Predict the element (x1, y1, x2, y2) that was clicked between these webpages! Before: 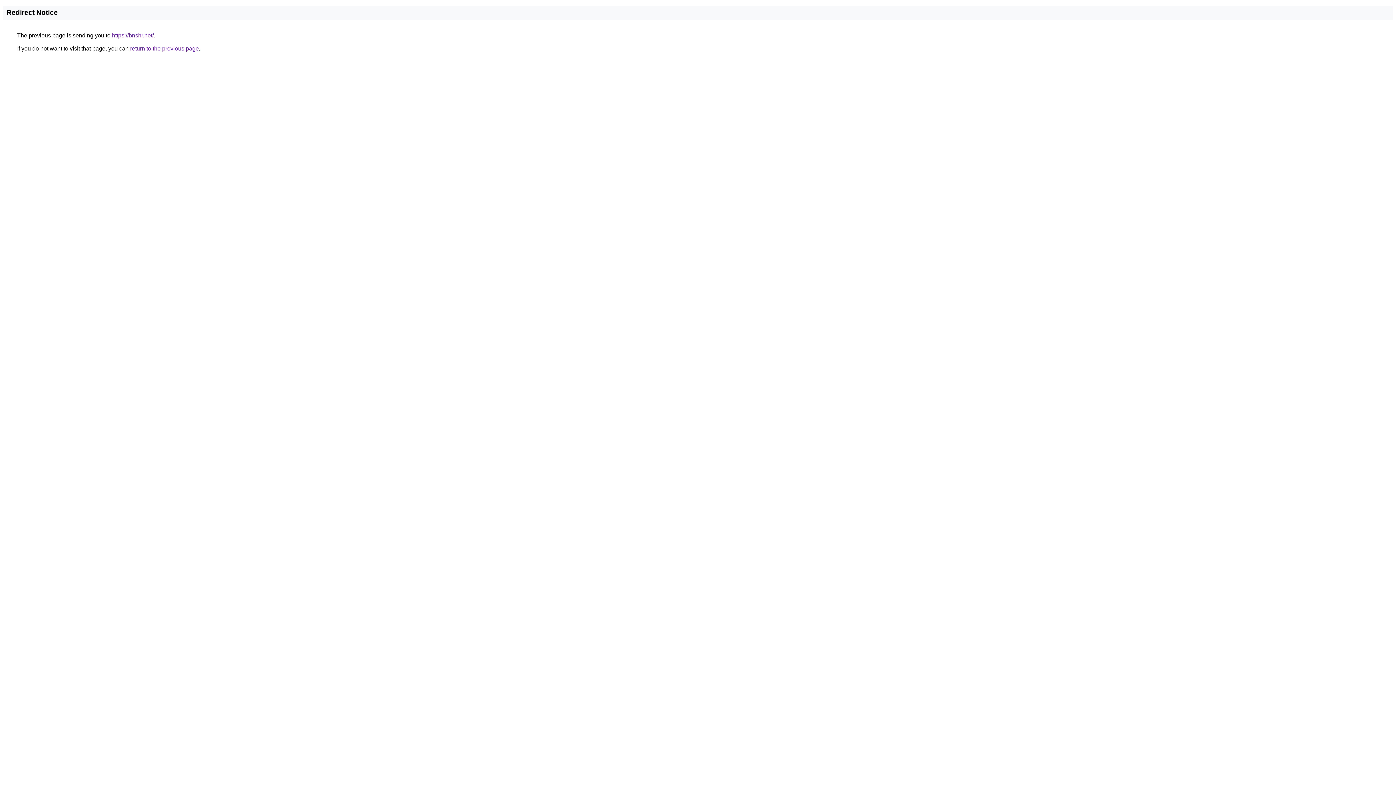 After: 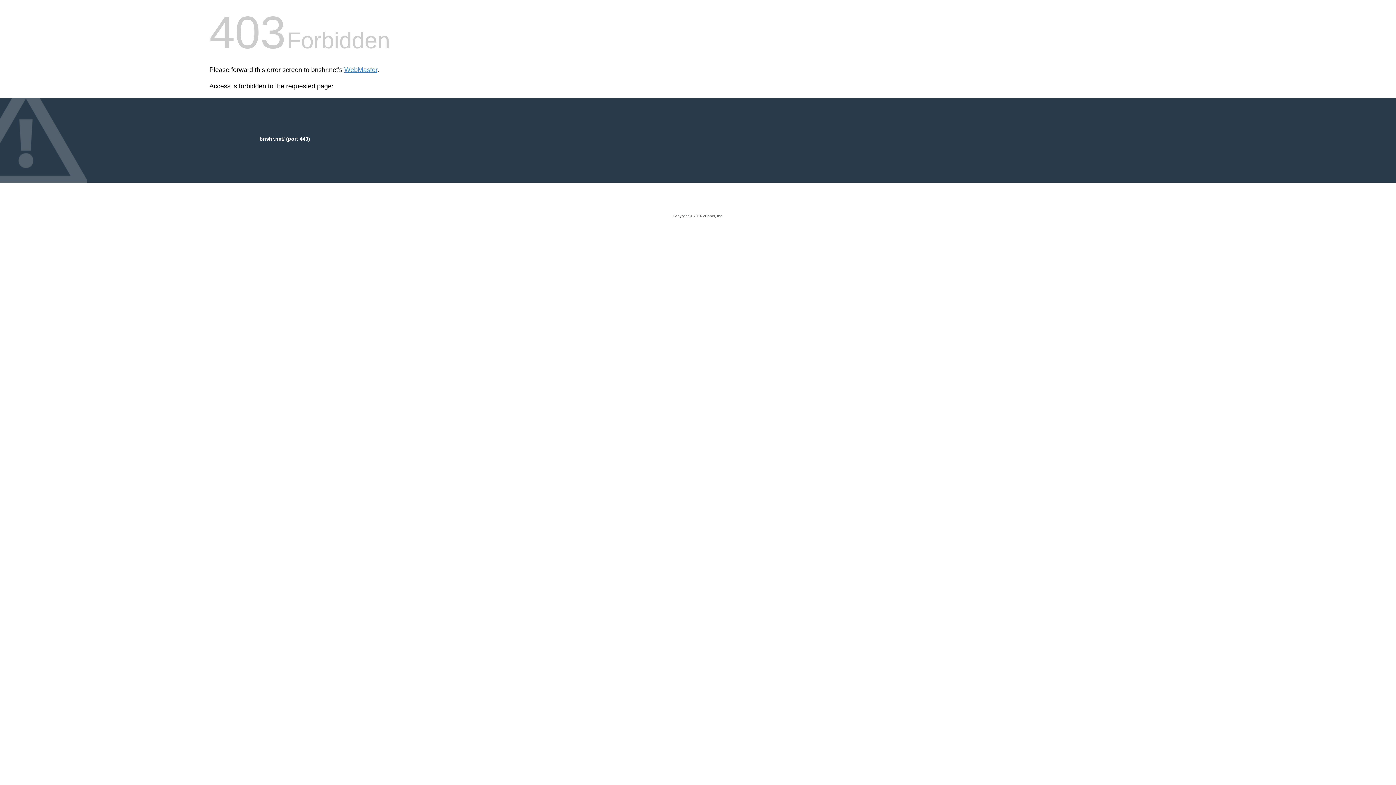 Action: label: https://bnshr.net/ bbox: (112, 32, 153, 38)